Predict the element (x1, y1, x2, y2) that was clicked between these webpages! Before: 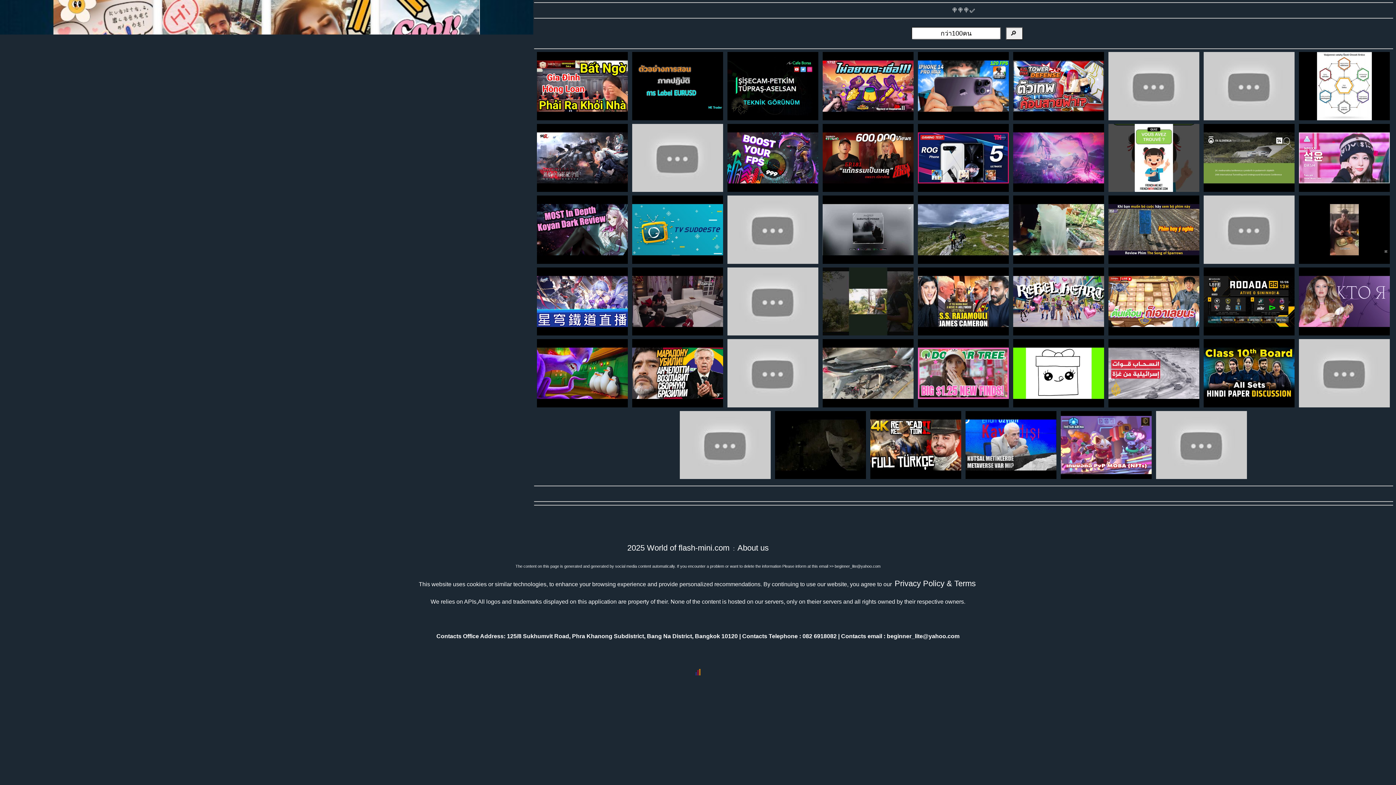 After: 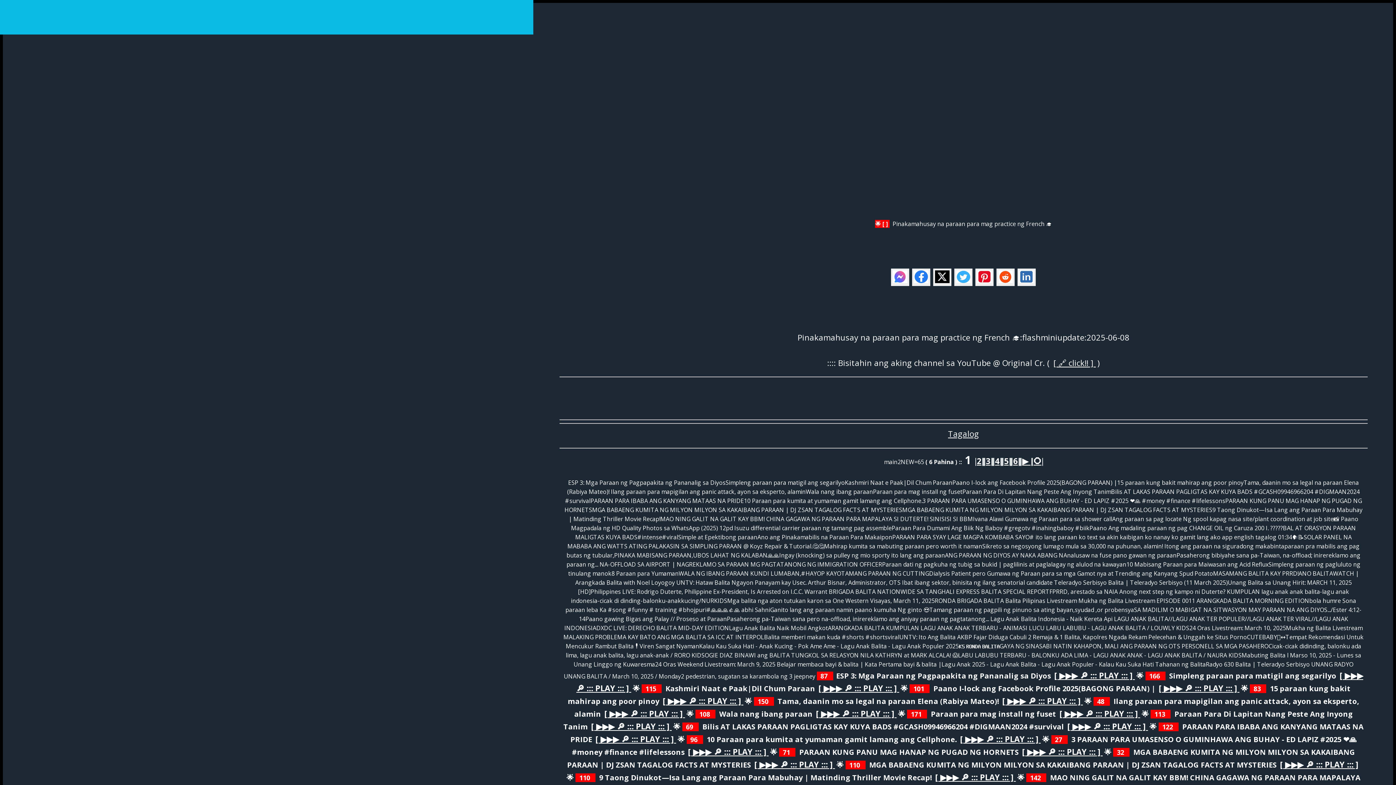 Action: bbox: (1108, 184, 1200, 194)